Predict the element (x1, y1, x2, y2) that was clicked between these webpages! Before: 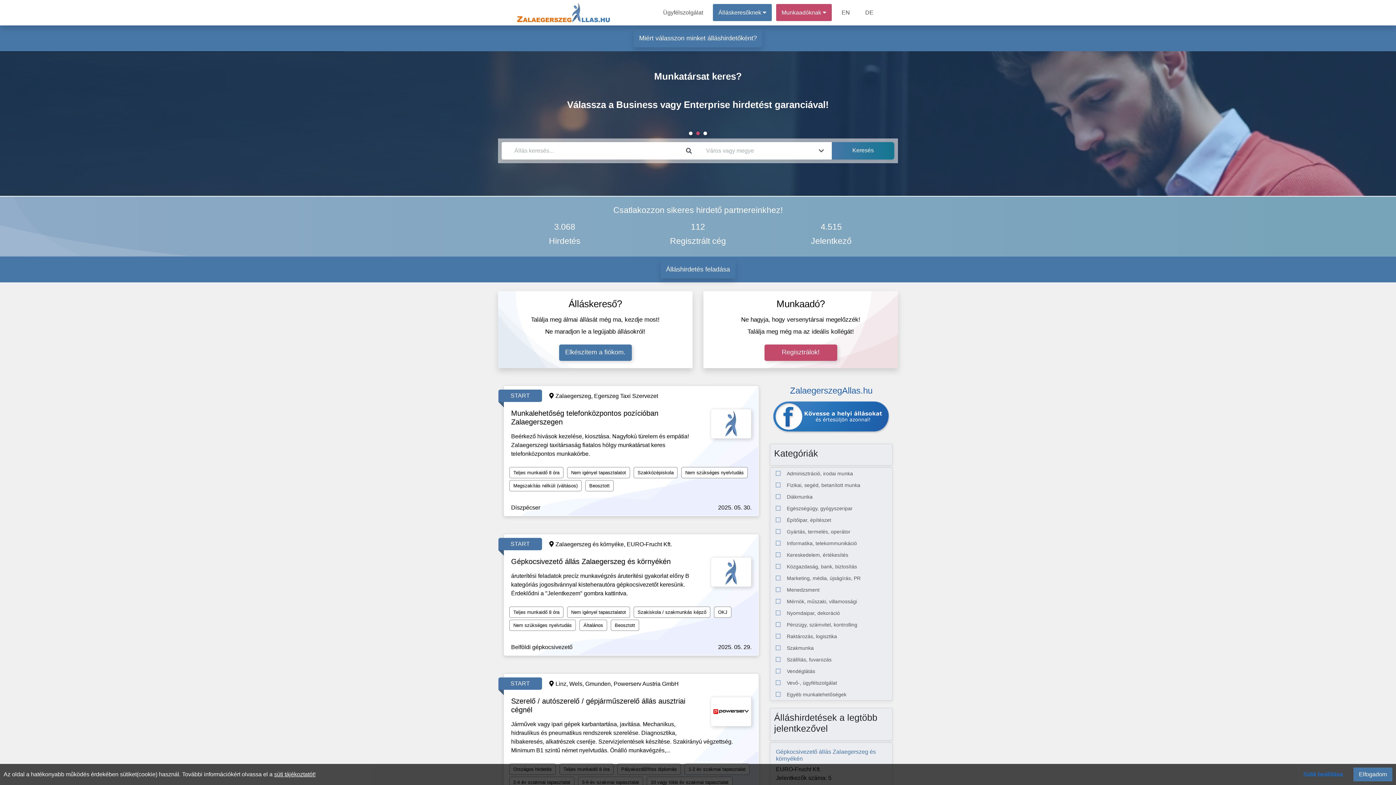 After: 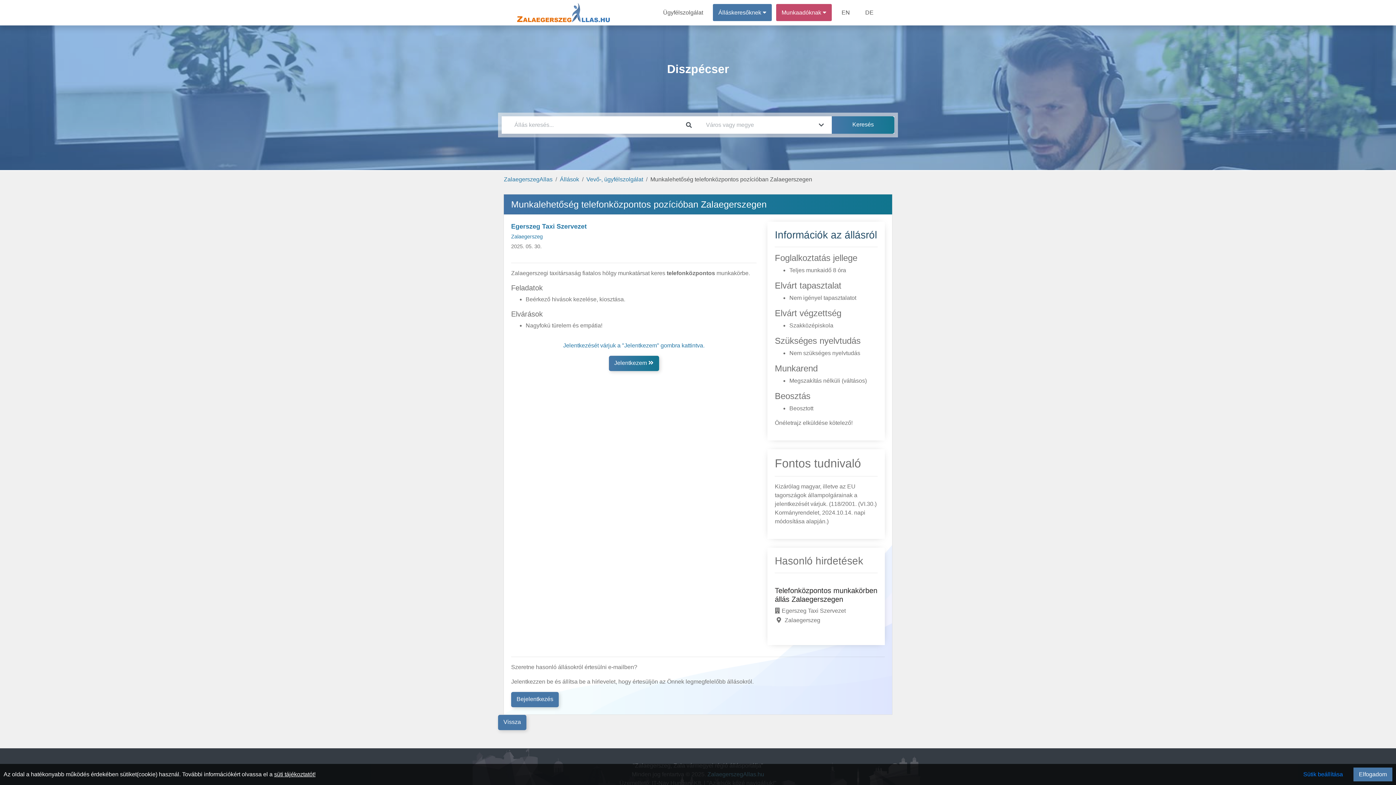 Action: label: Munkalehetőség telefonközpontos pozícióban Zalaegerszegen bbox: (511, 409, 751, 426)